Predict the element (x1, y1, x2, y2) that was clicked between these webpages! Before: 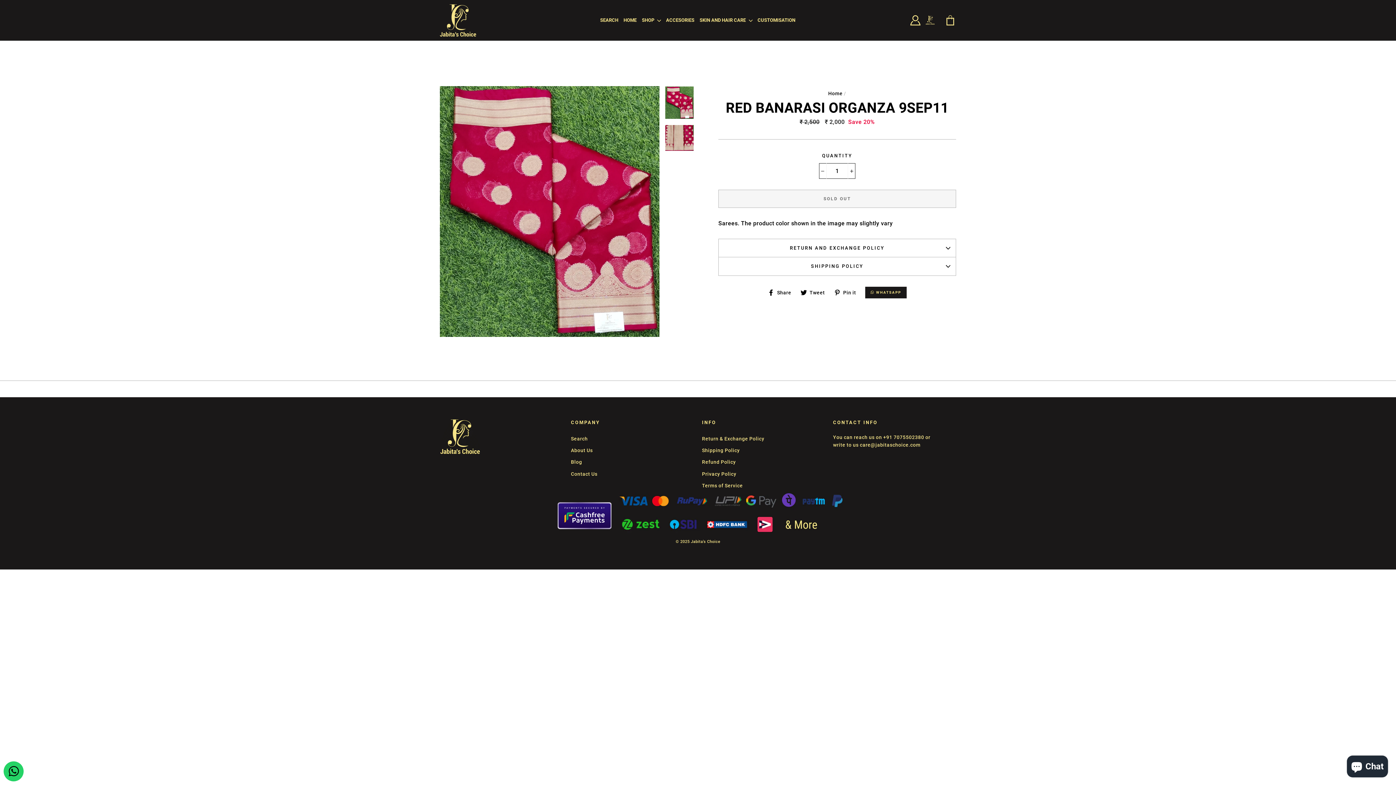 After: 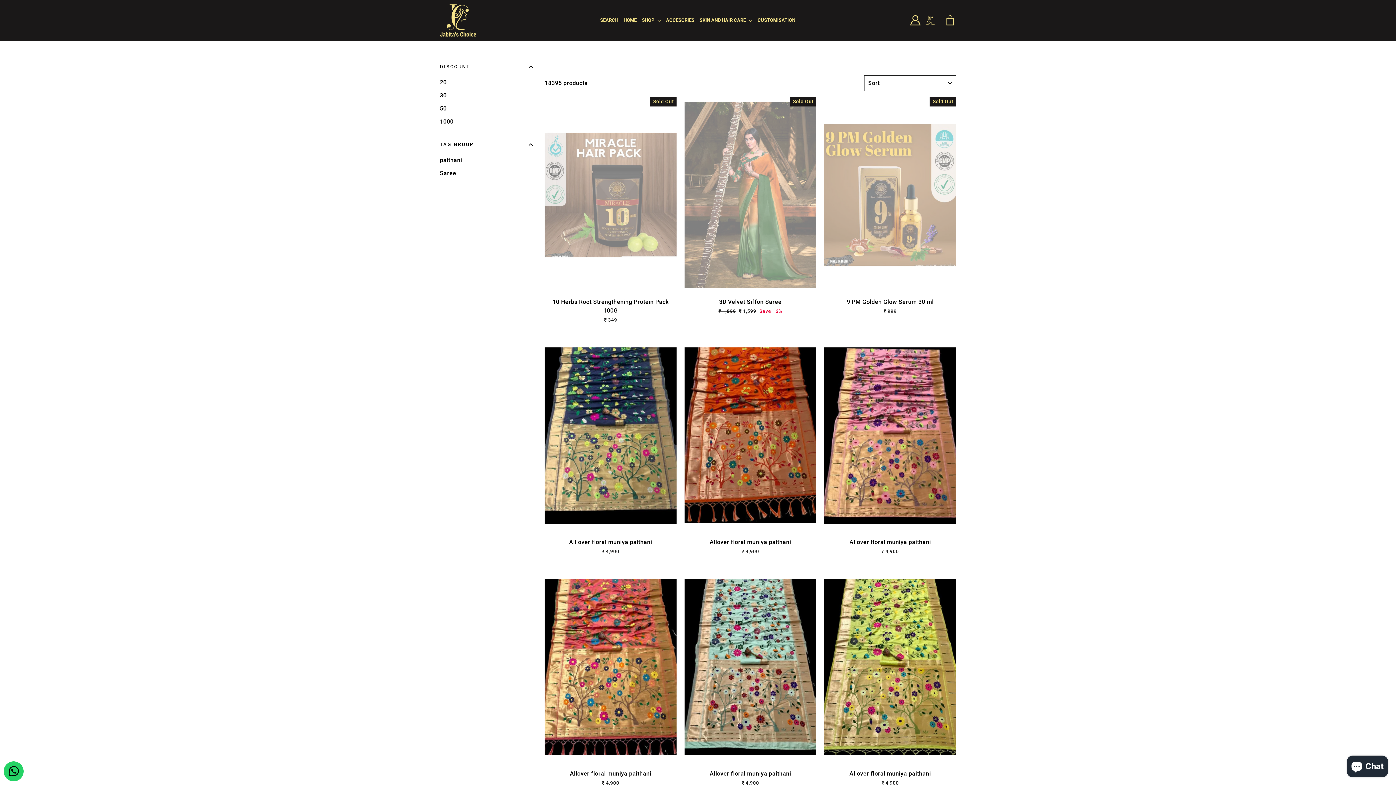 Action: label: SHOP  bbox: (640, 15, 662, 25)